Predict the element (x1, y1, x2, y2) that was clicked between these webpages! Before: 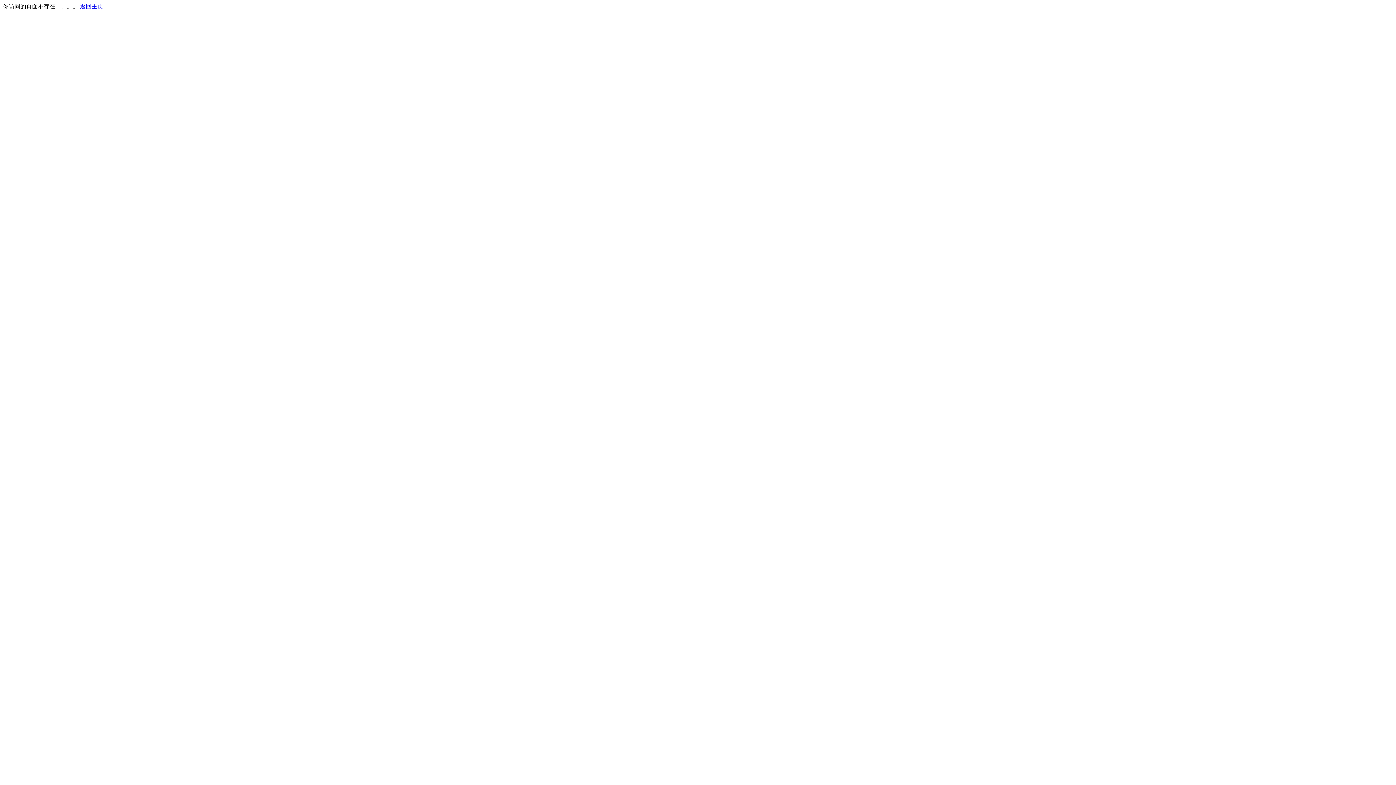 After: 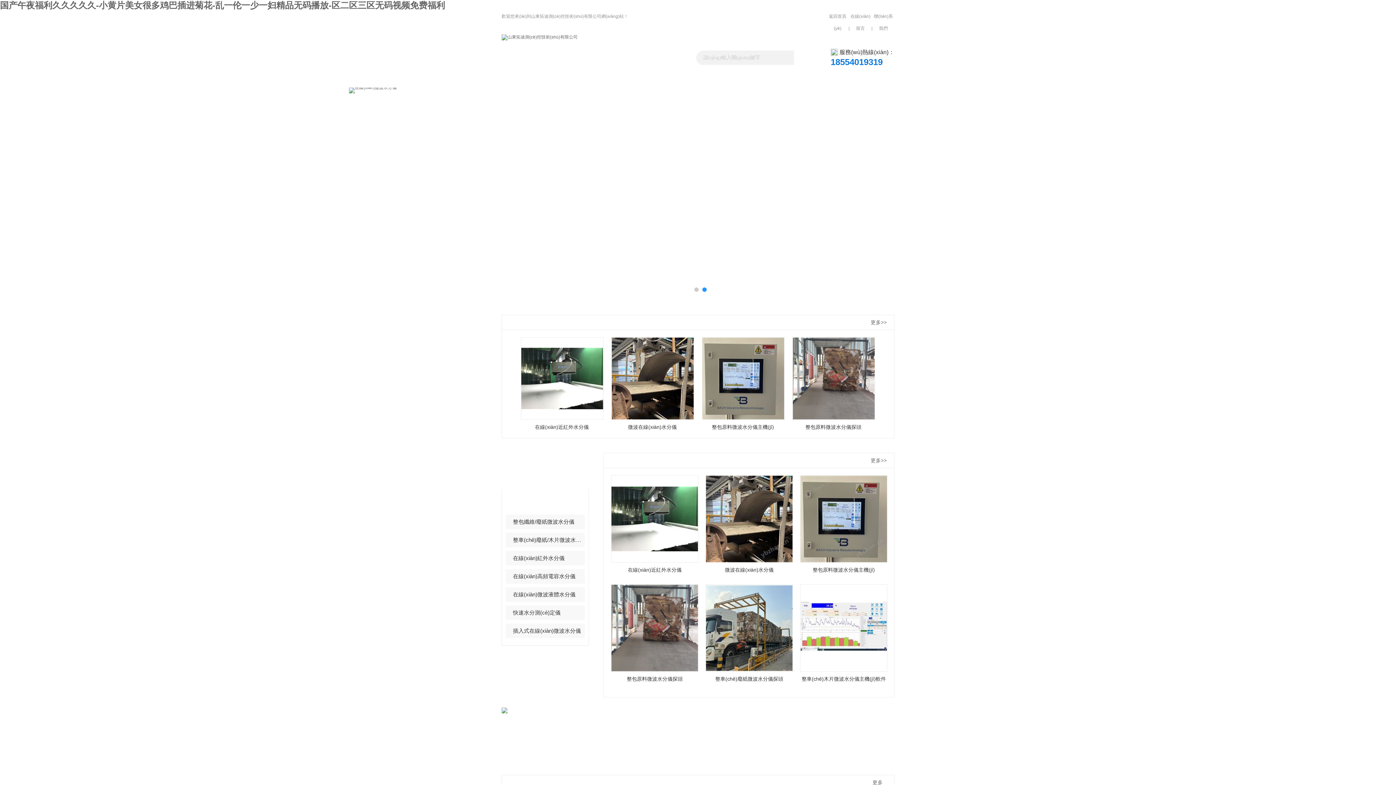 Action: label: 返回主页 bbox: (80, 3, 103, 9)